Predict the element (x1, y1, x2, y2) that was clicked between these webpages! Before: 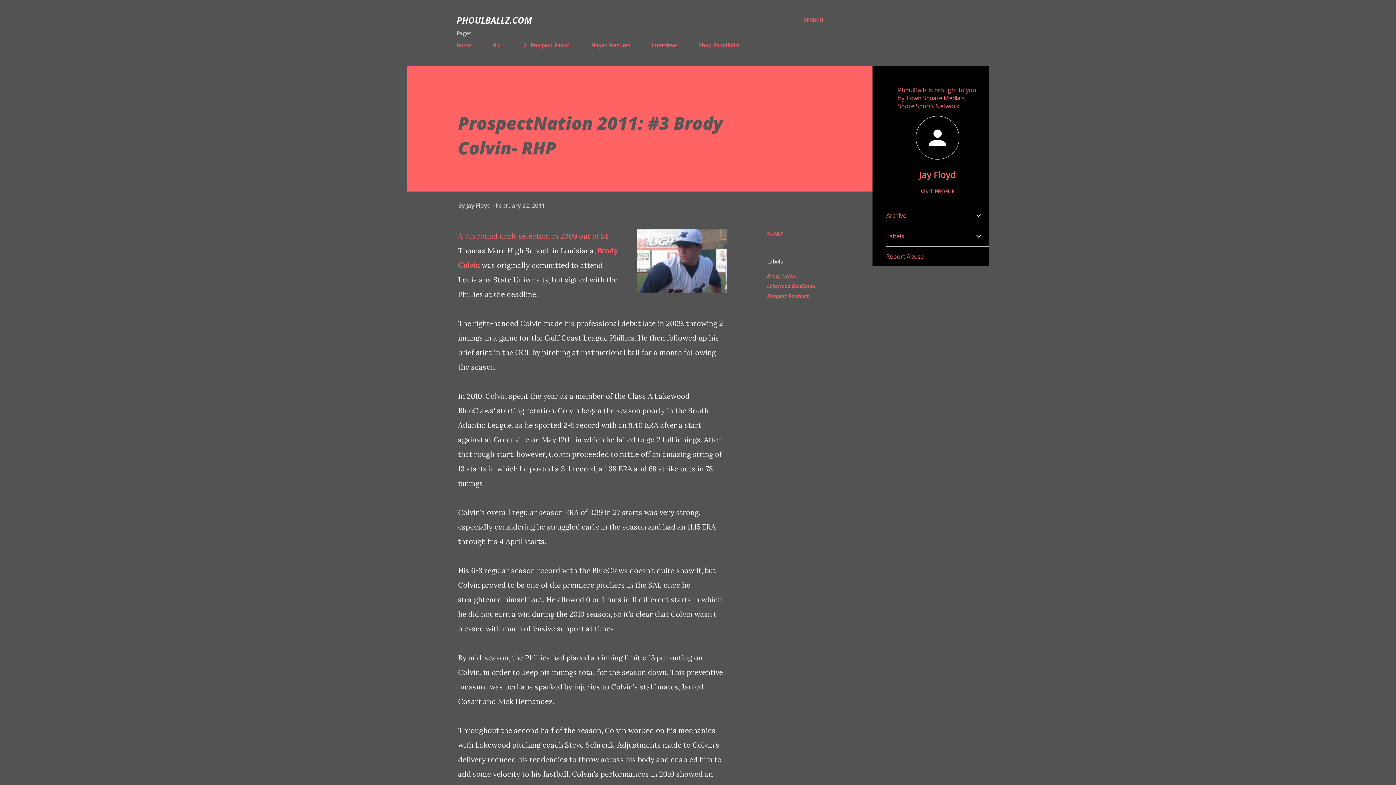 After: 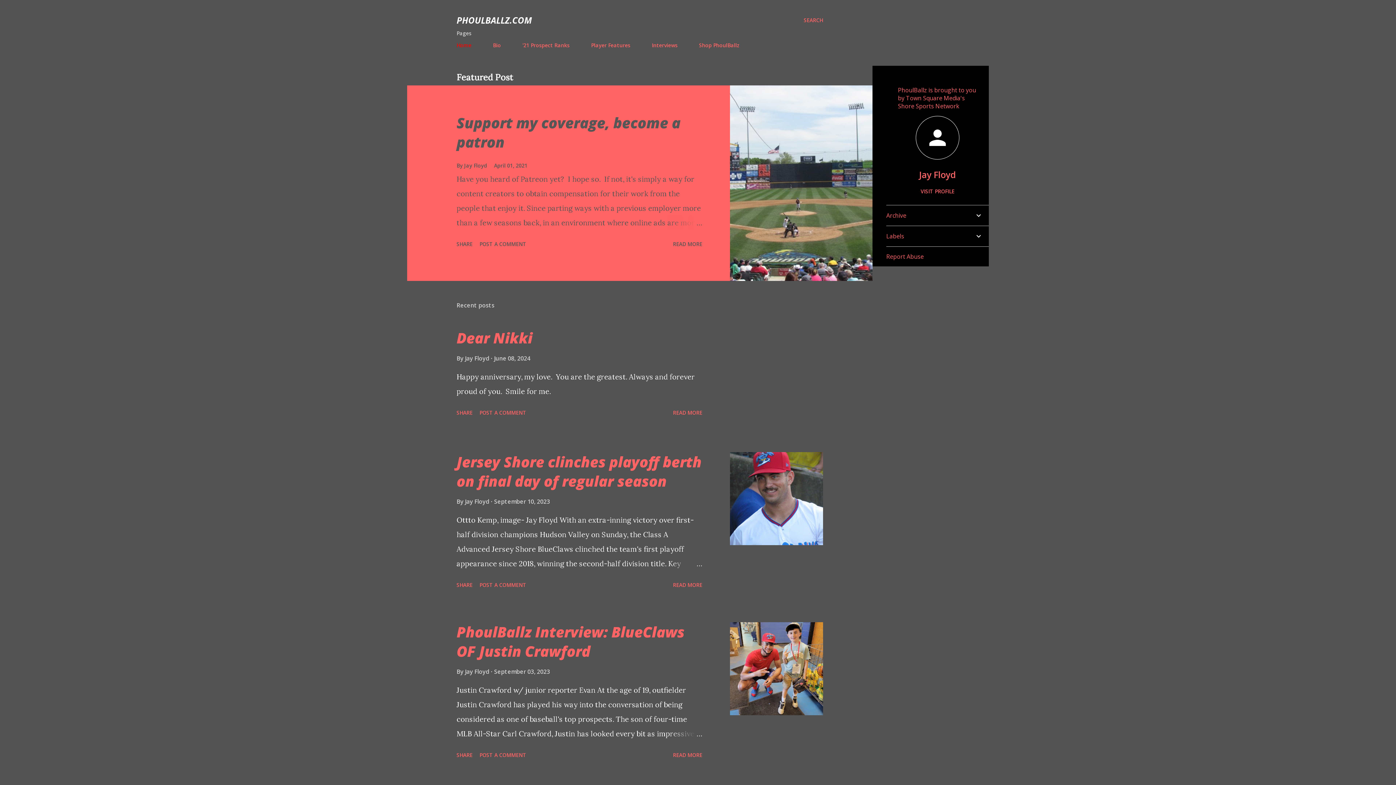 Action: bbox: (456, 14, 532, 26) label: PHOULBALLZ.COM